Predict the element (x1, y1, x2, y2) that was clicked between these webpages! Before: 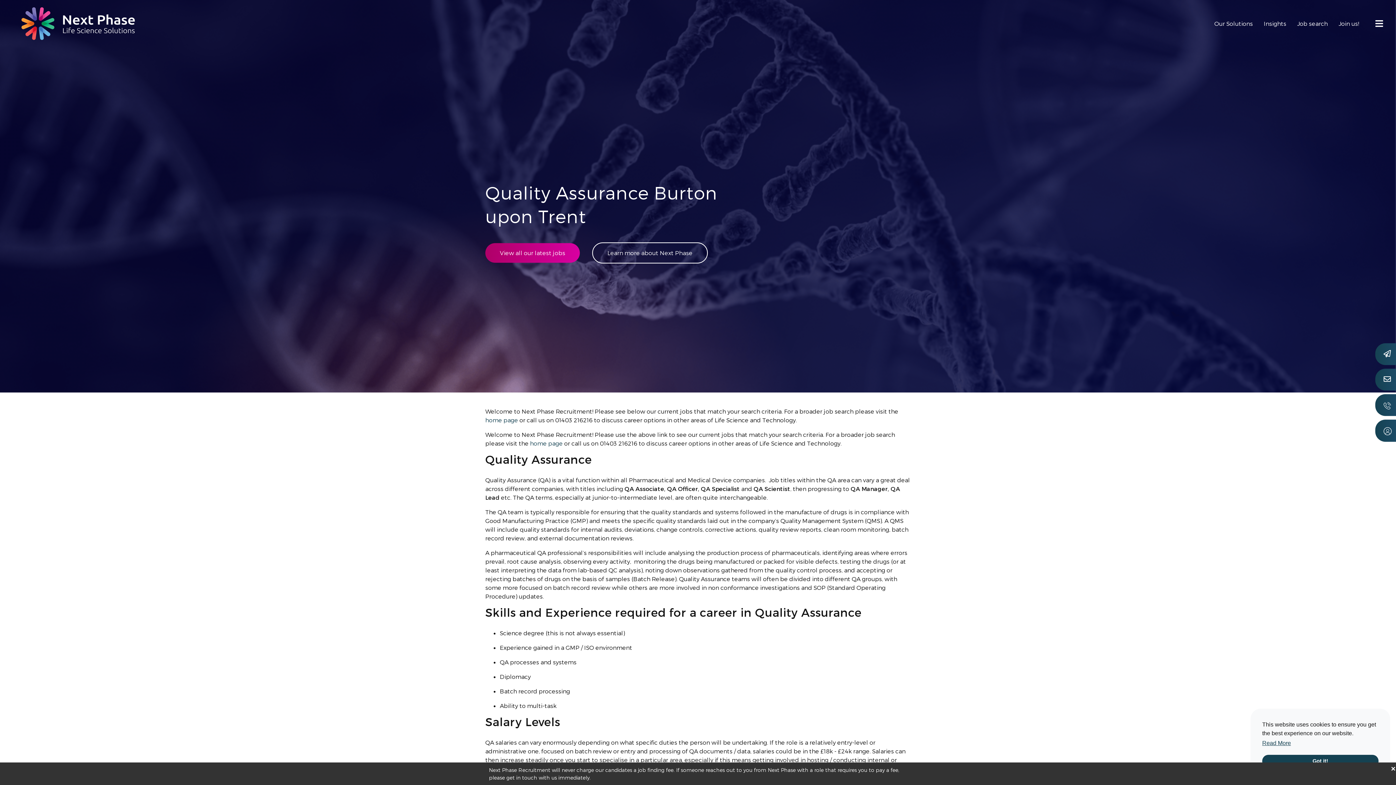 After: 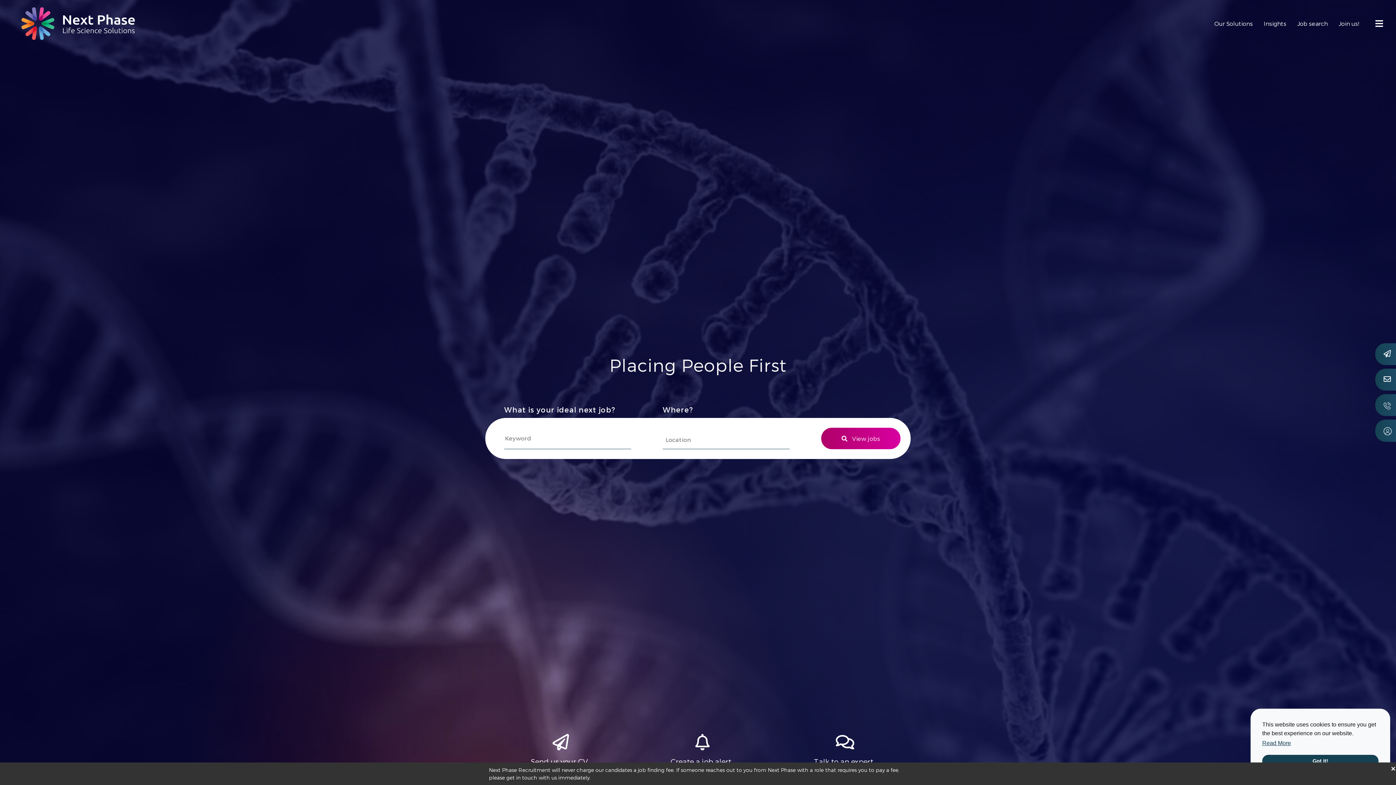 Action: label: home page bbox: (485, 416, 518, 423)